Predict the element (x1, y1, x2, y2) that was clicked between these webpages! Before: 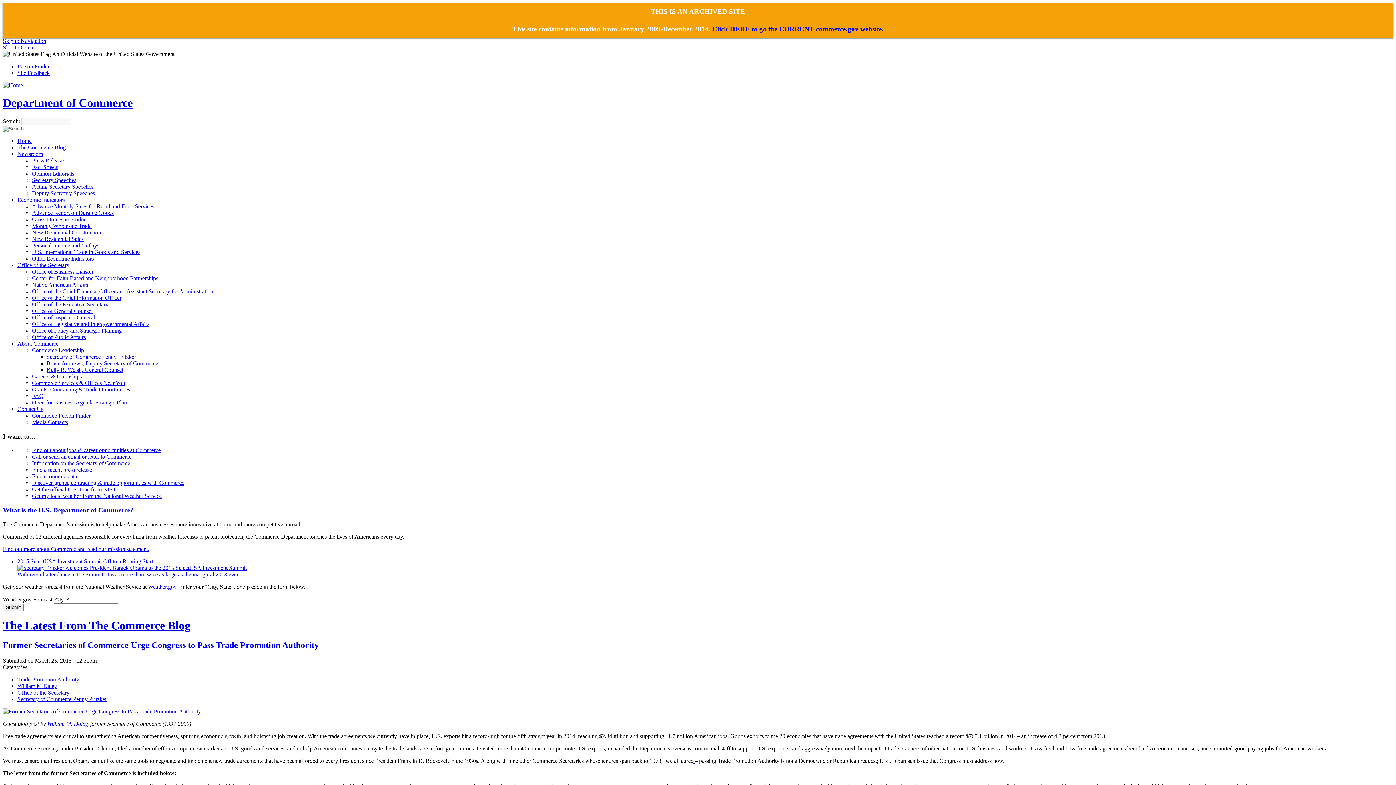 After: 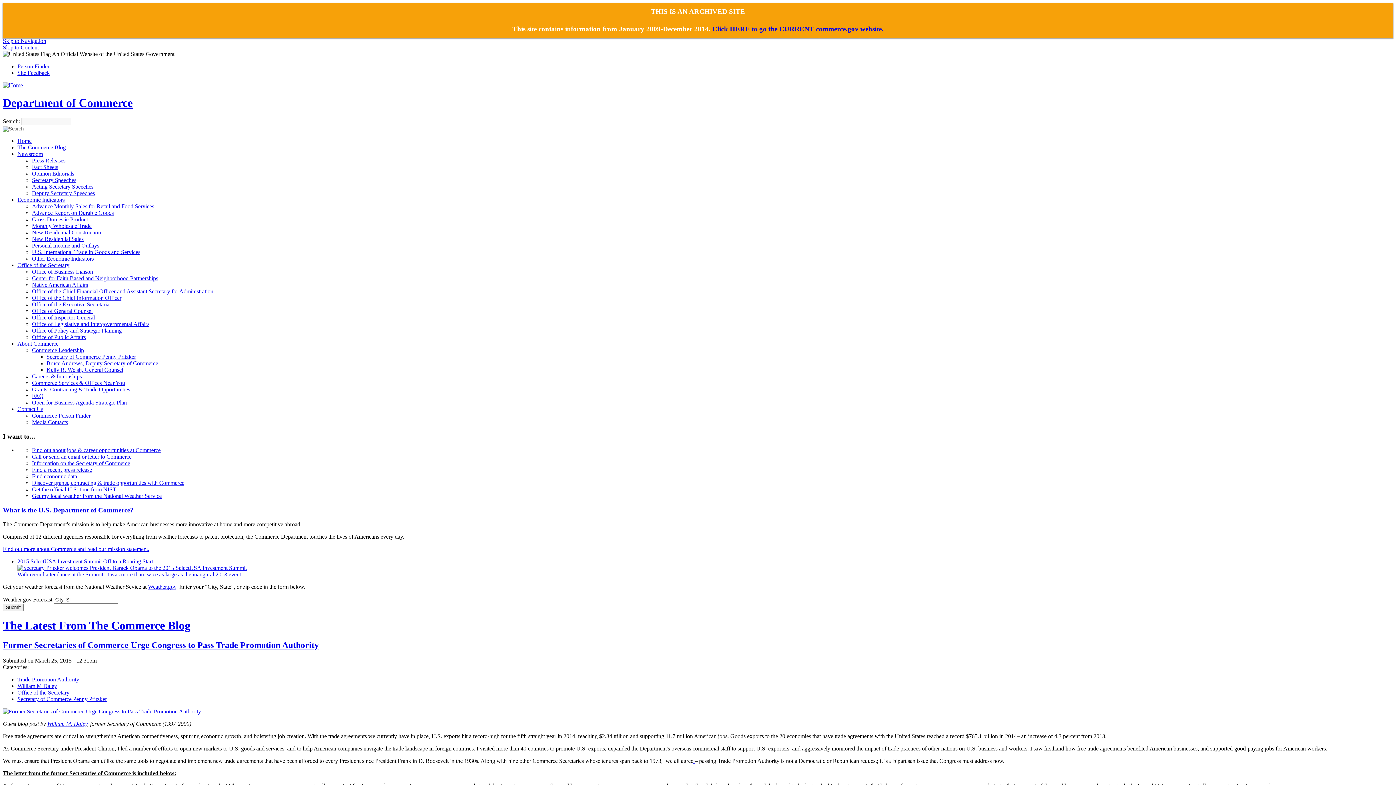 Action: bbox: (46, 353, 136, 359) label: Secretary of Commerce Penny Pritzker